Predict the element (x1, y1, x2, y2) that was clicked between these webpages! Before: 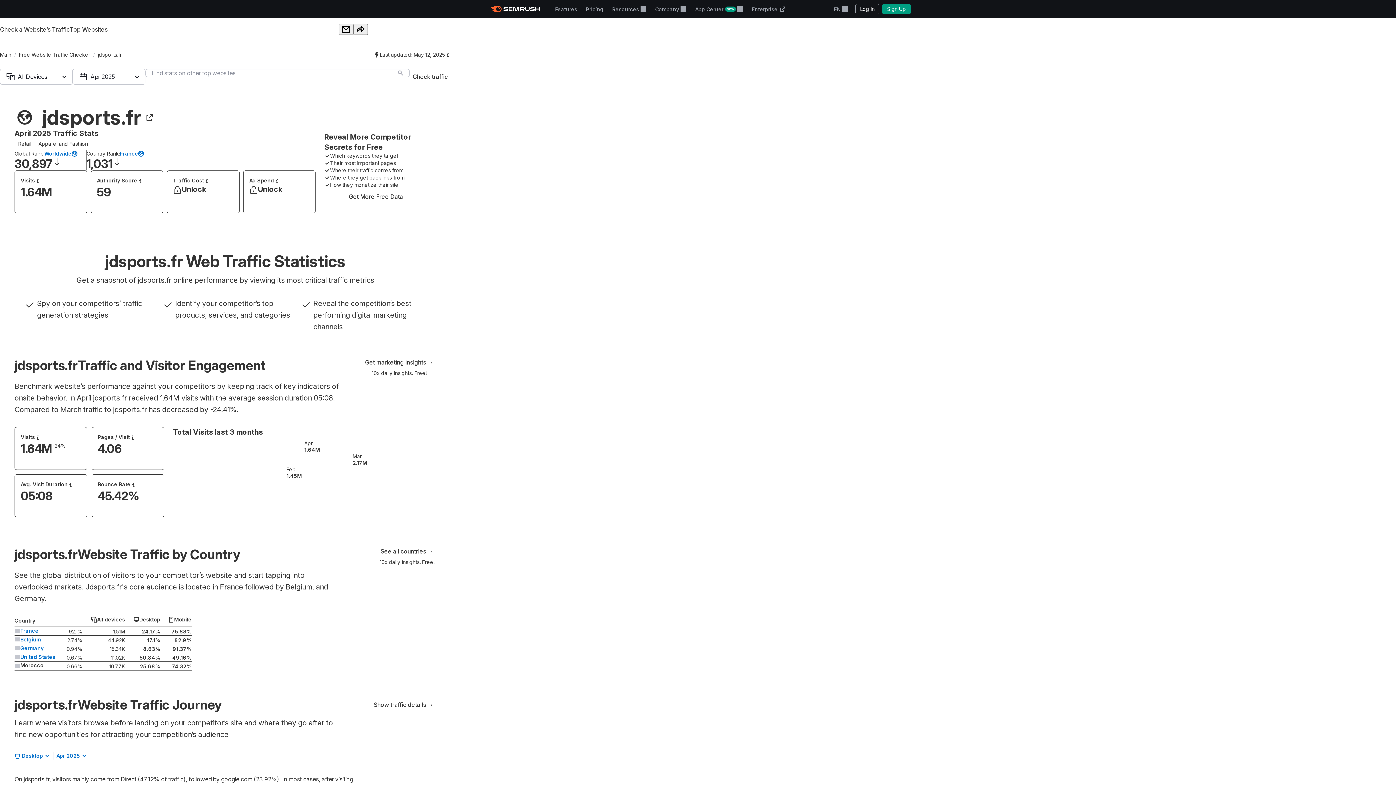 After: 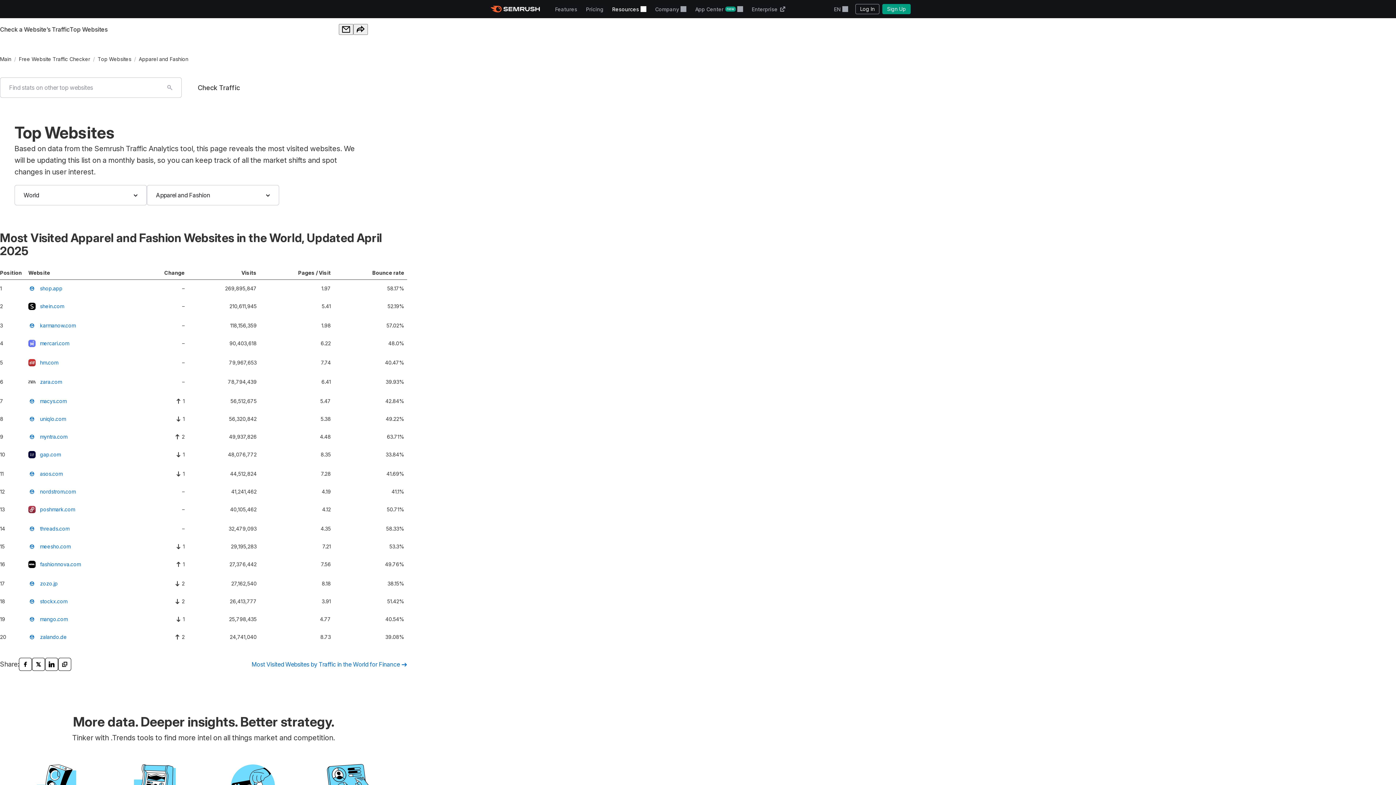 Action: bbox: (34, 138, 91, 150) label: Apparel and Fashion